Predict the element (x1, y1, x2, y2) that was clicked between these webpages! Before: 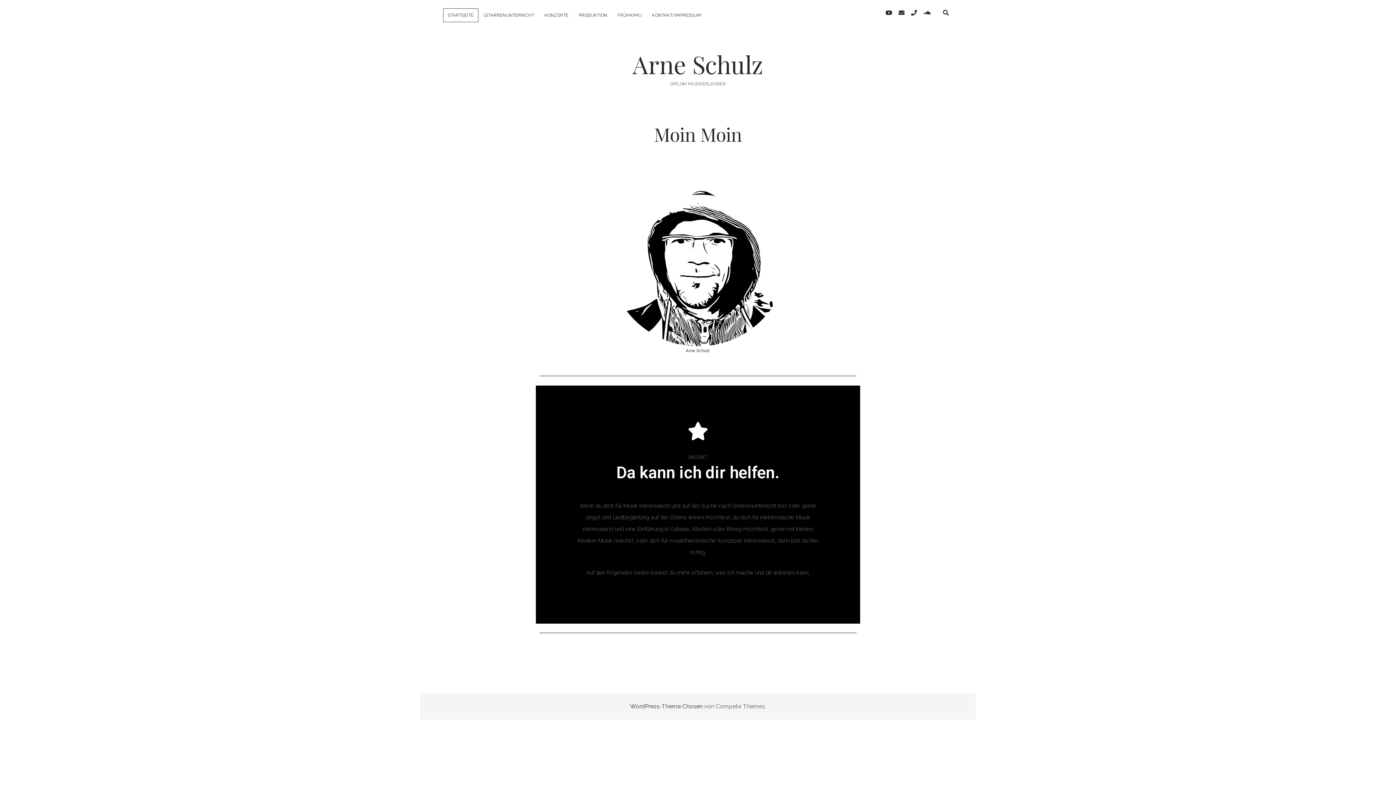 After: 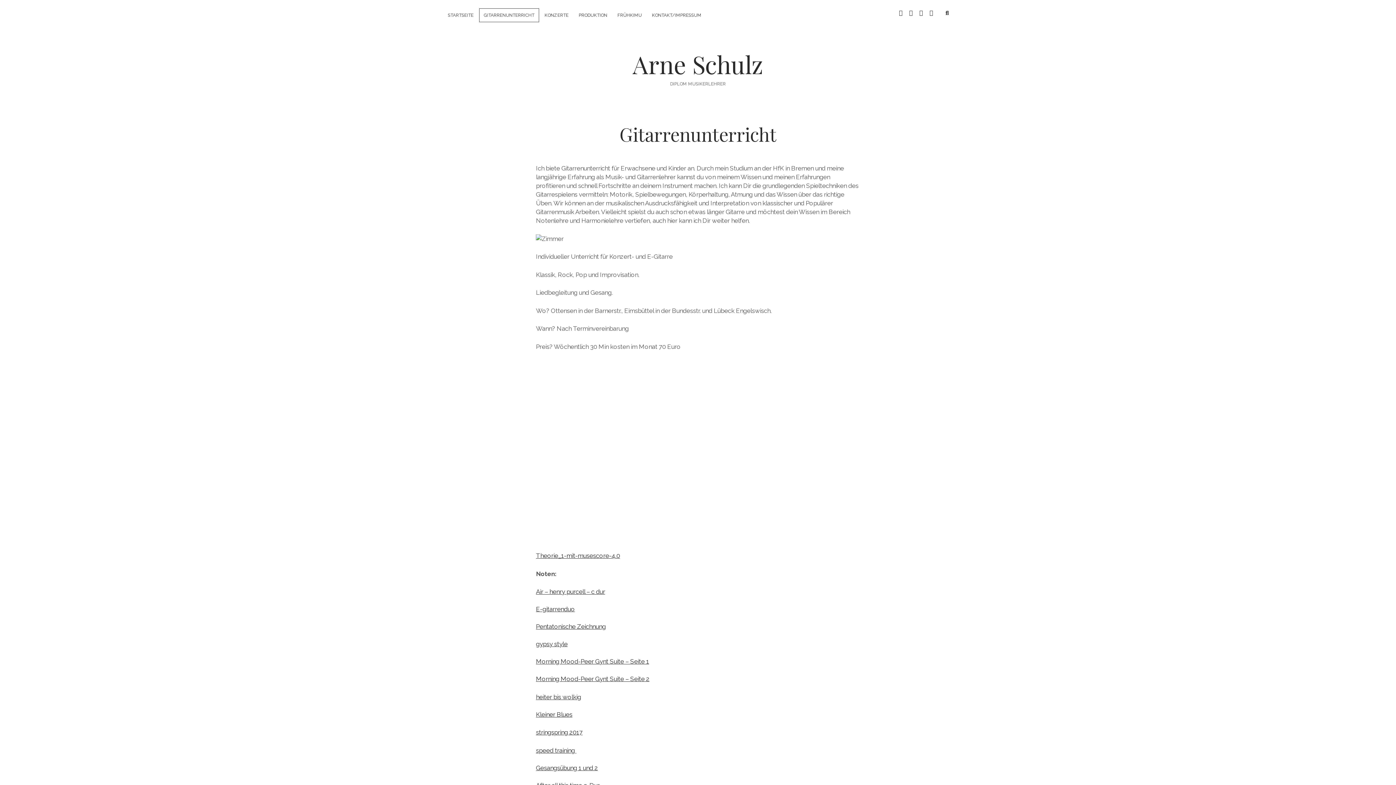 Action: label: GITARRENUNTERRICHT bbox: (479, 8, 538, 21)